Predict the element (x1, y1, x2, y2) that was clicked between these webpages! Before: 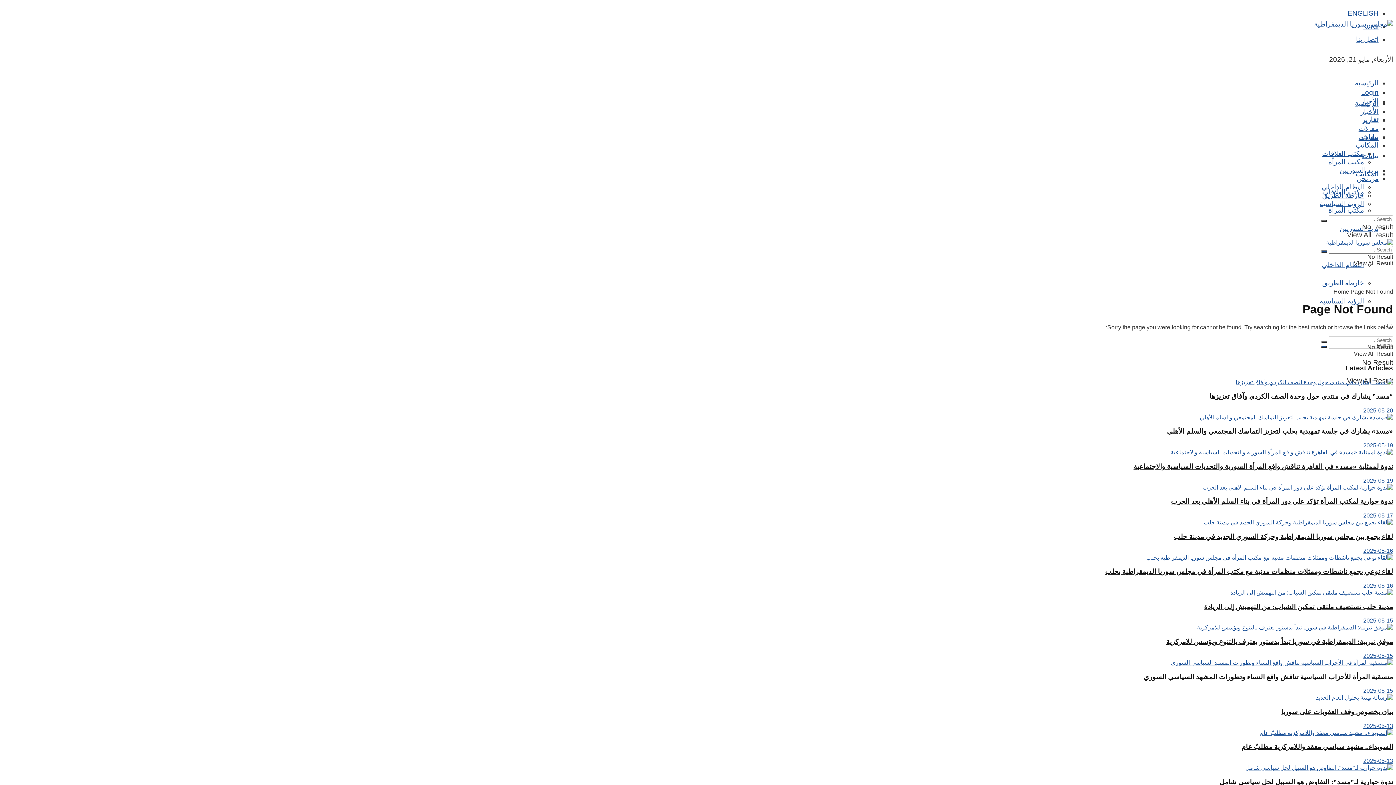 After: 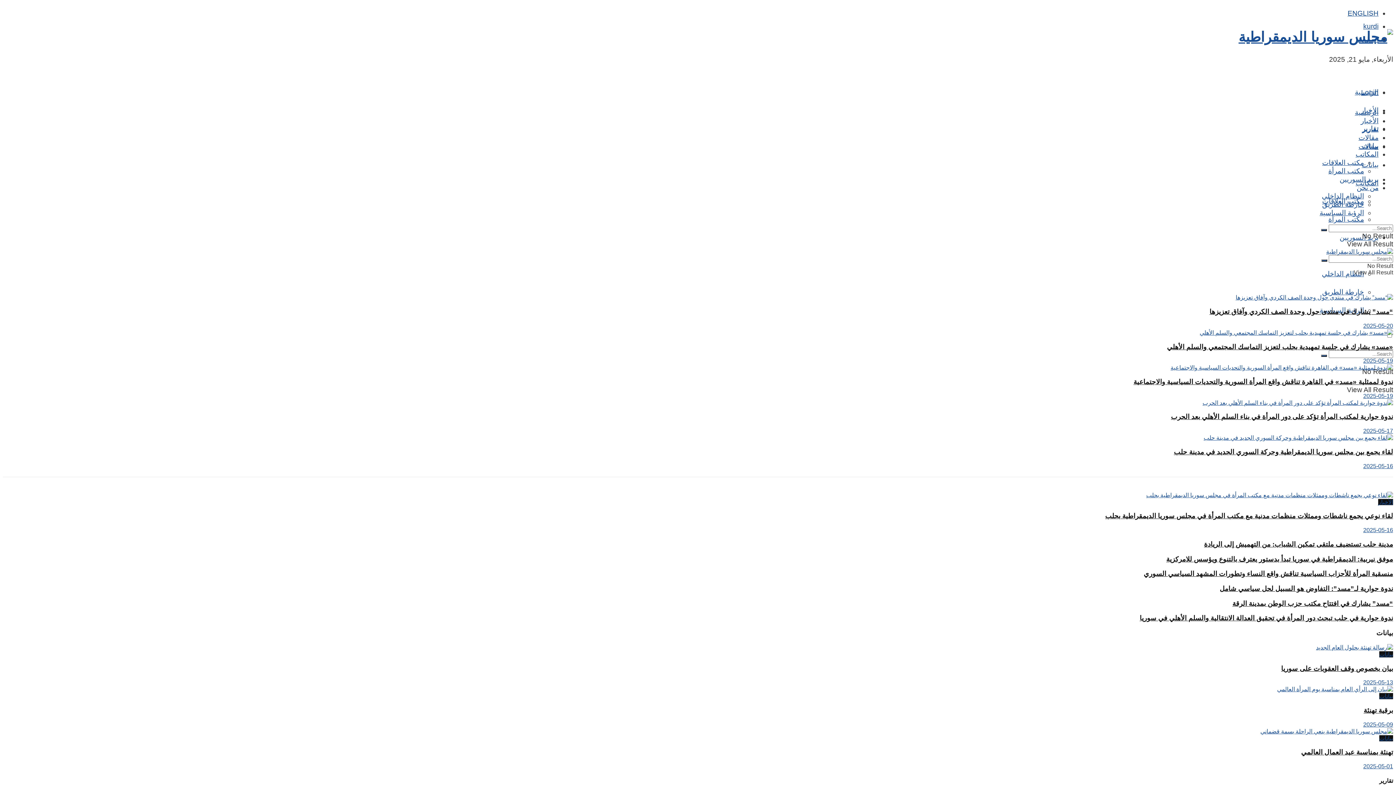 Action: bbox: (1333, 288, 1349, 294) label: Home